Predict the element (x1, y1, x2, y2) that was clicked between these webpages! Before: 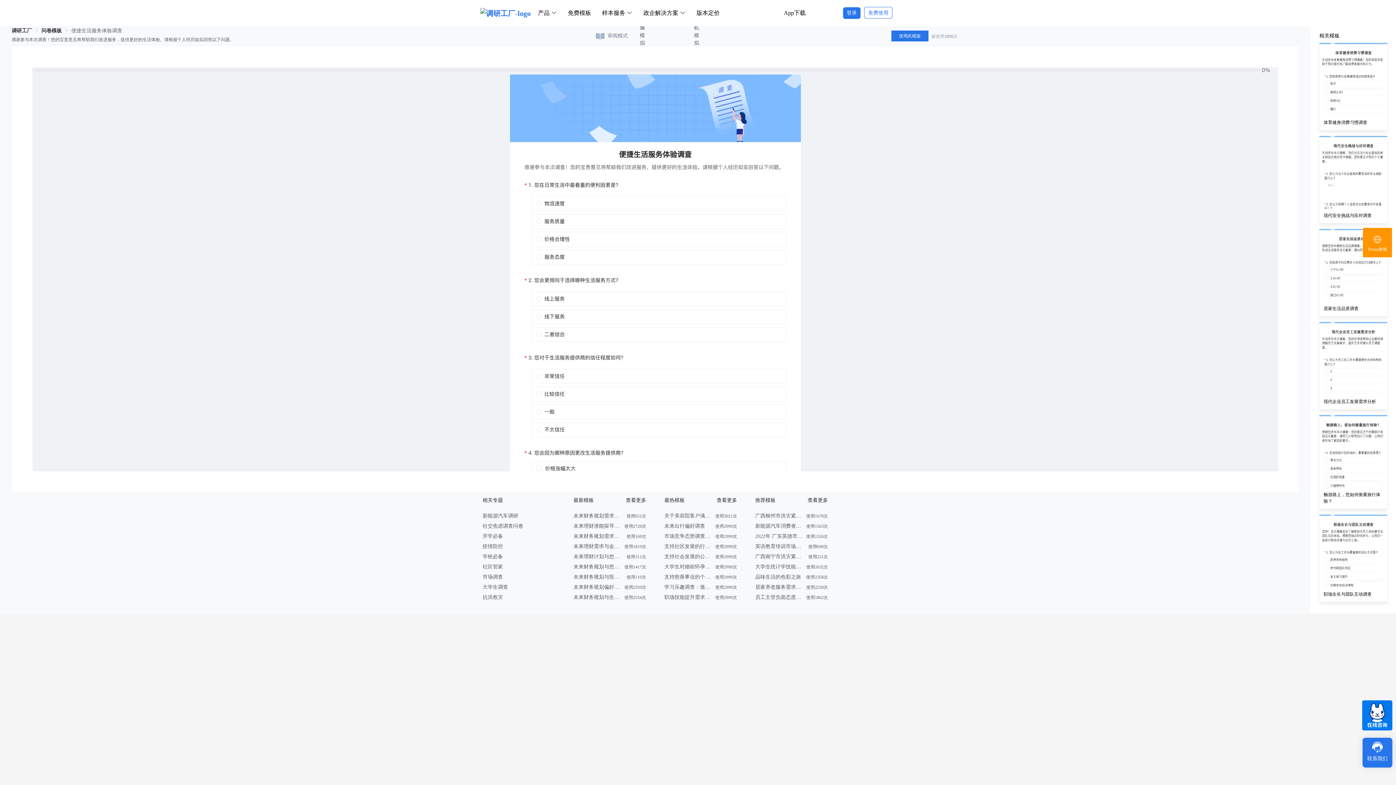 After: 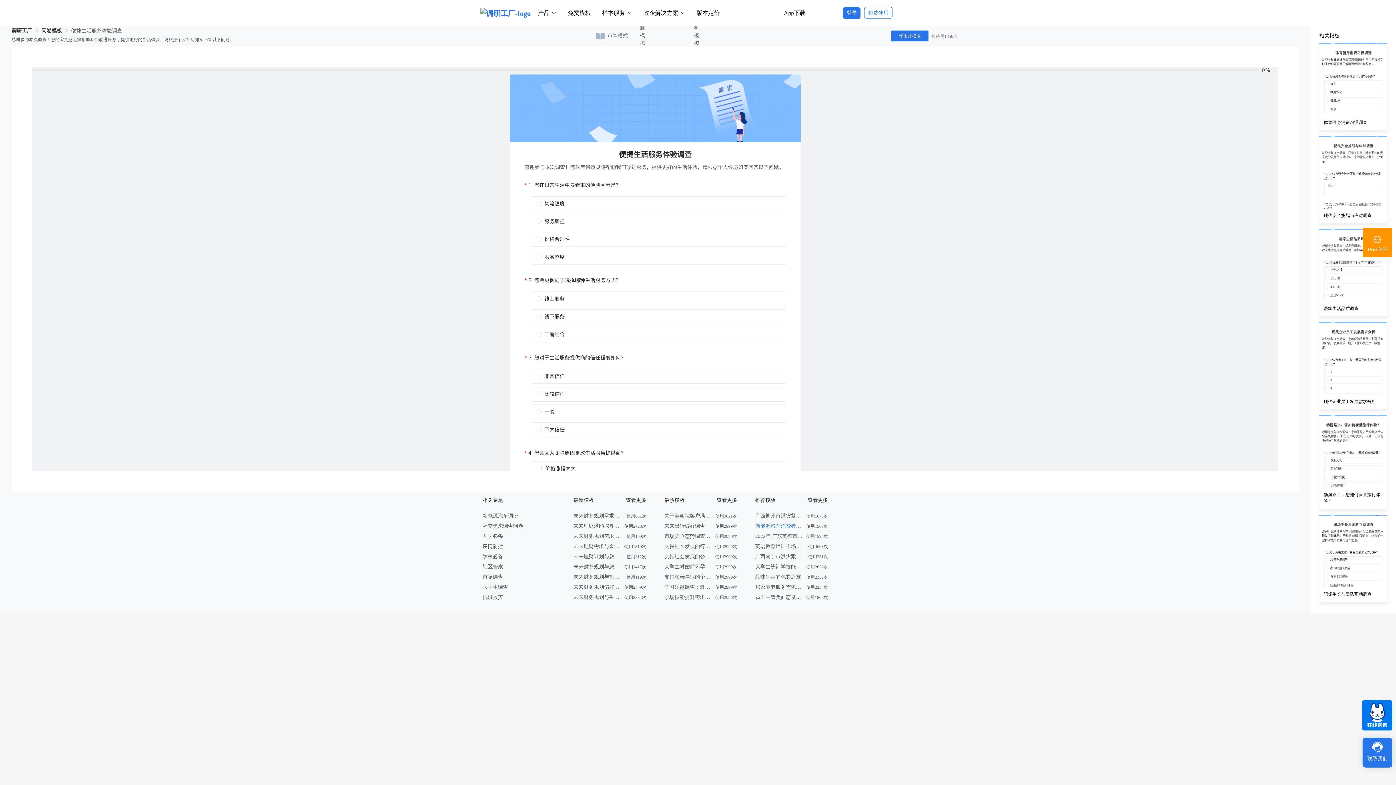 Action: bbox: (755, 521, 802, 531) label: 新能源汽车消费者购买车意向调查问卷